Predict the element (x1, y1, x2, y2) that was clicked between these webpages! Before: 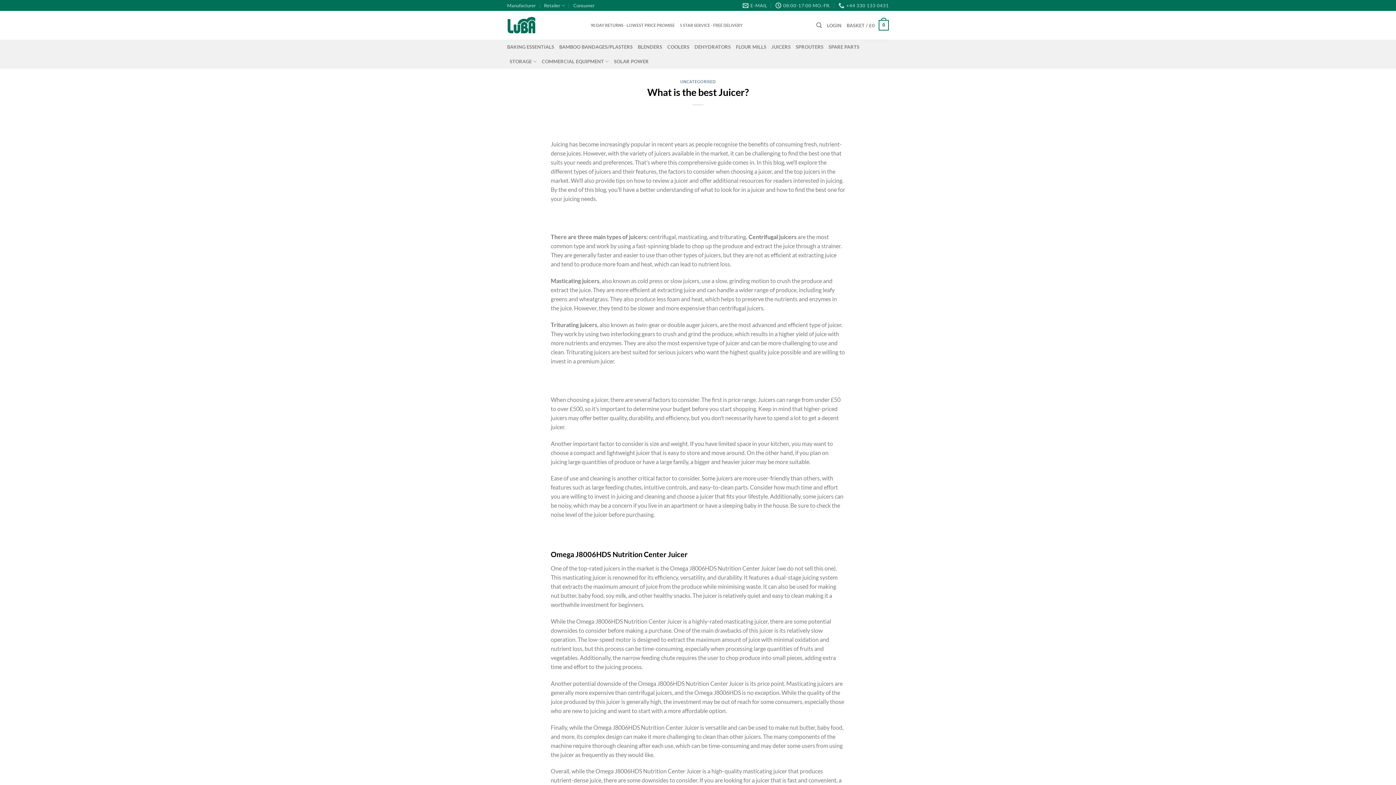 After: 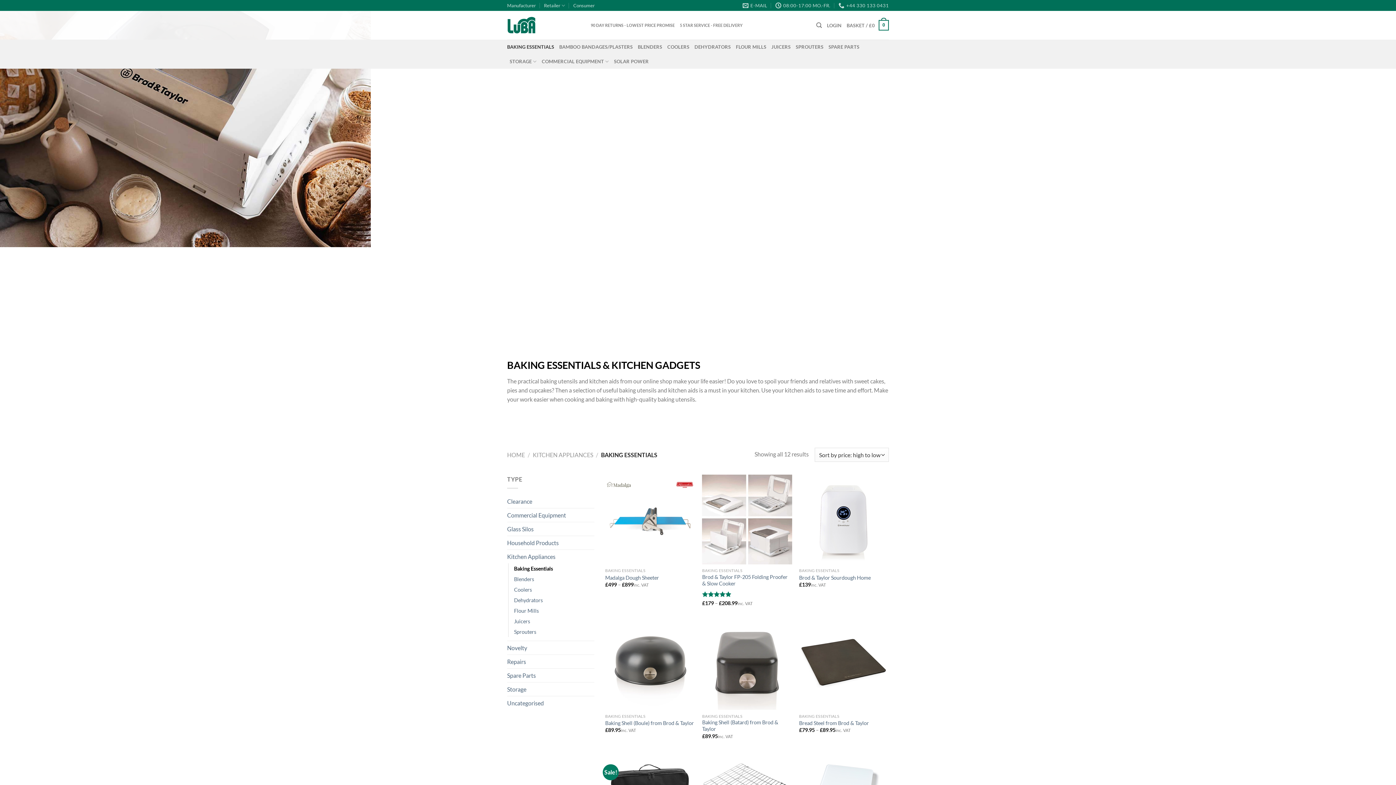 Action: bbox: (507, 39, 554, 54) label: BAKING ESSENTIALS